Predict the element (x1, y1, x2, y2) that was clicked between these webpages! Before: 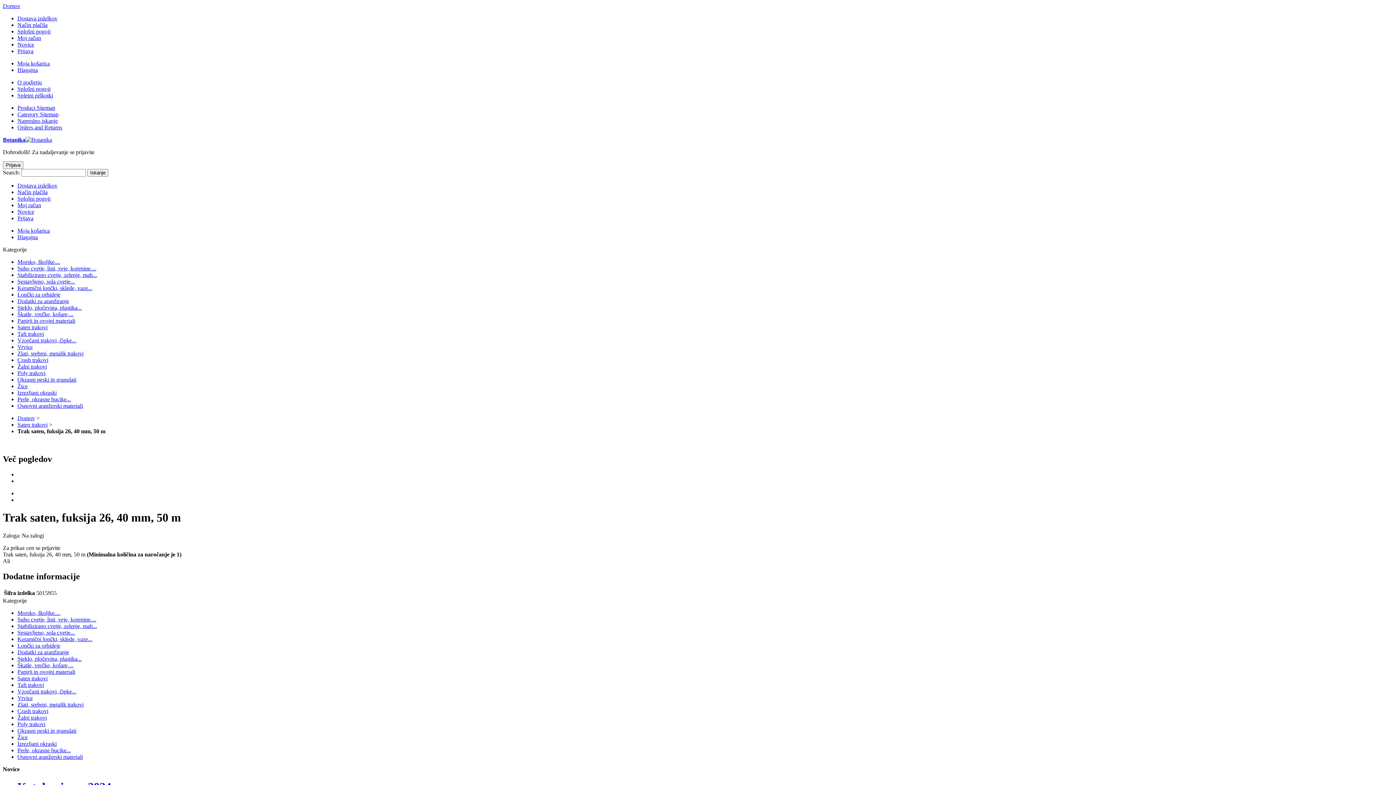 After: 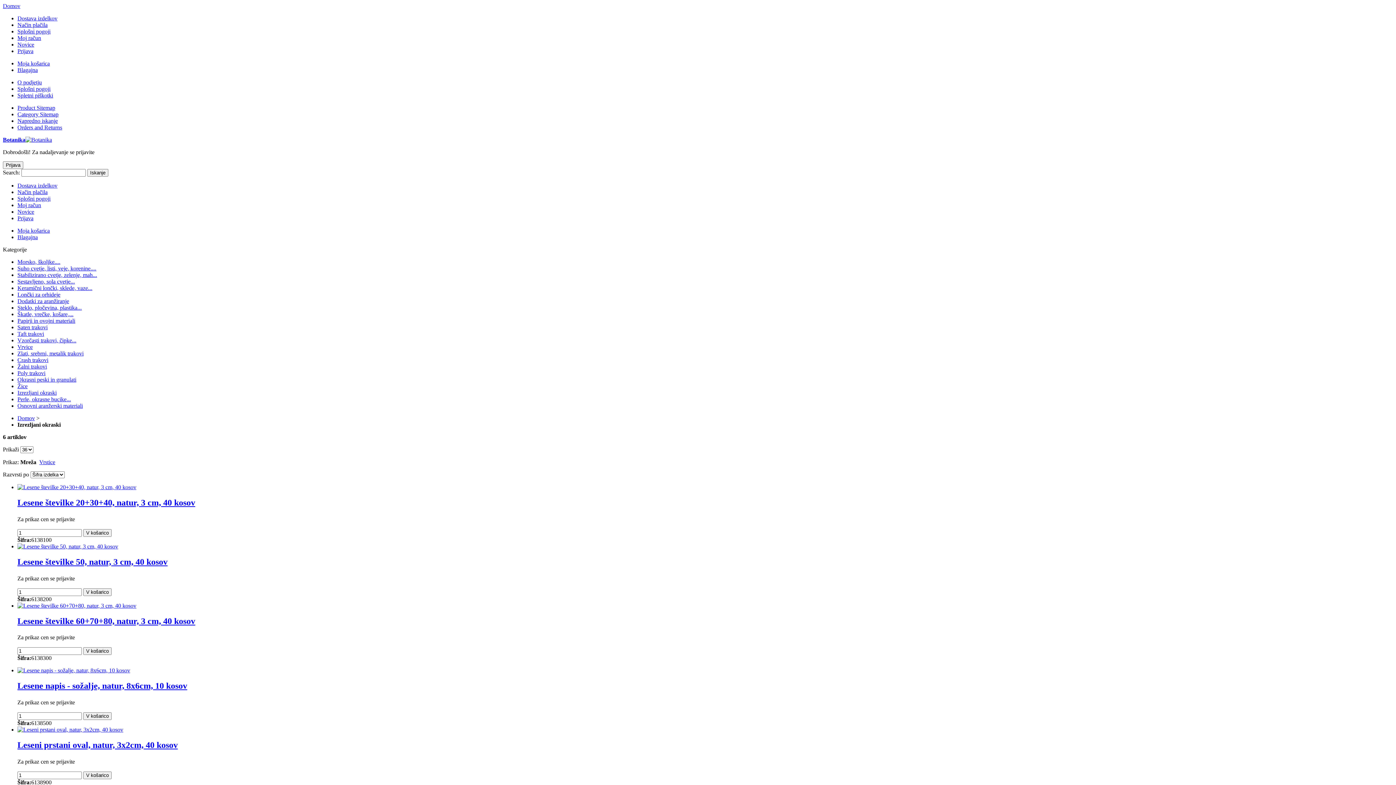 Action: bbox: (17, 389, 56, 396) label: Izrezljani okraski